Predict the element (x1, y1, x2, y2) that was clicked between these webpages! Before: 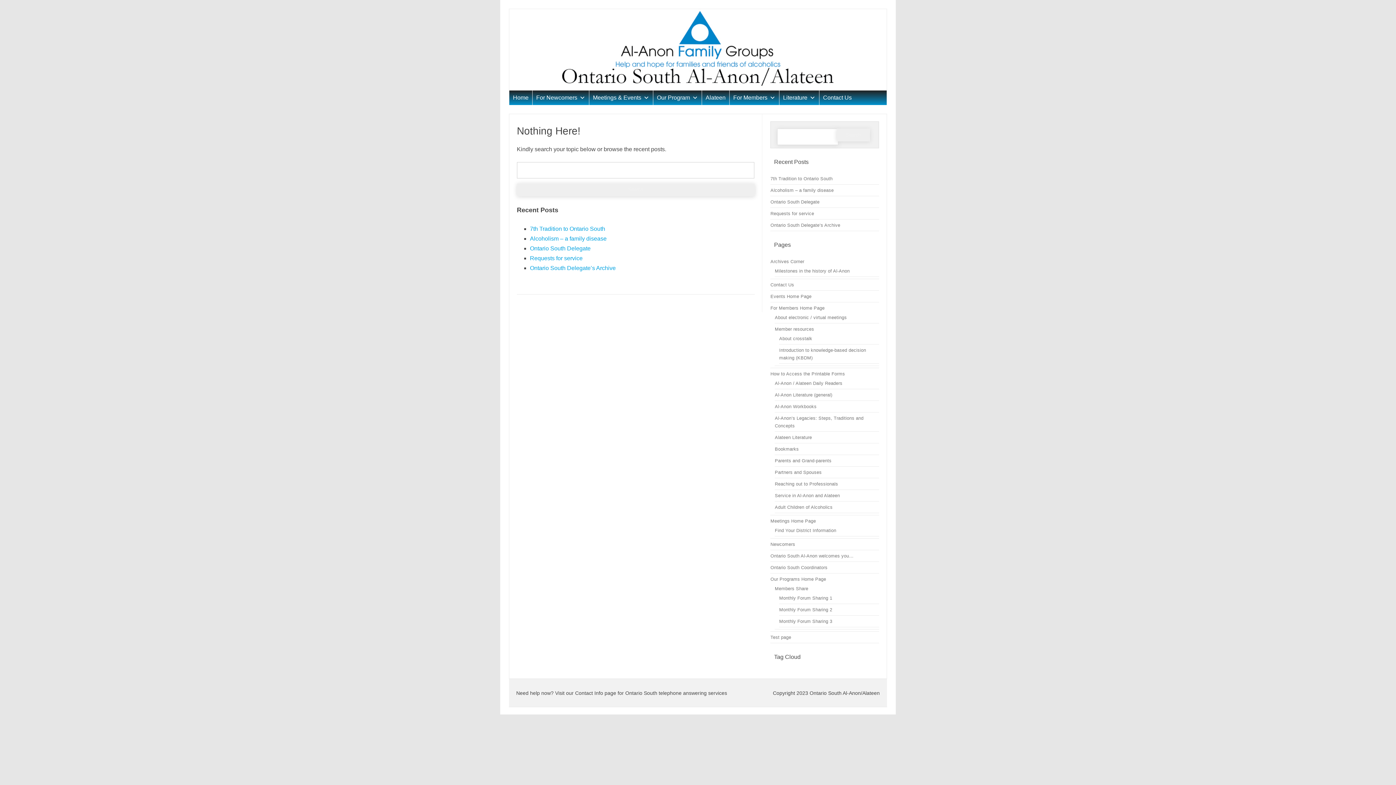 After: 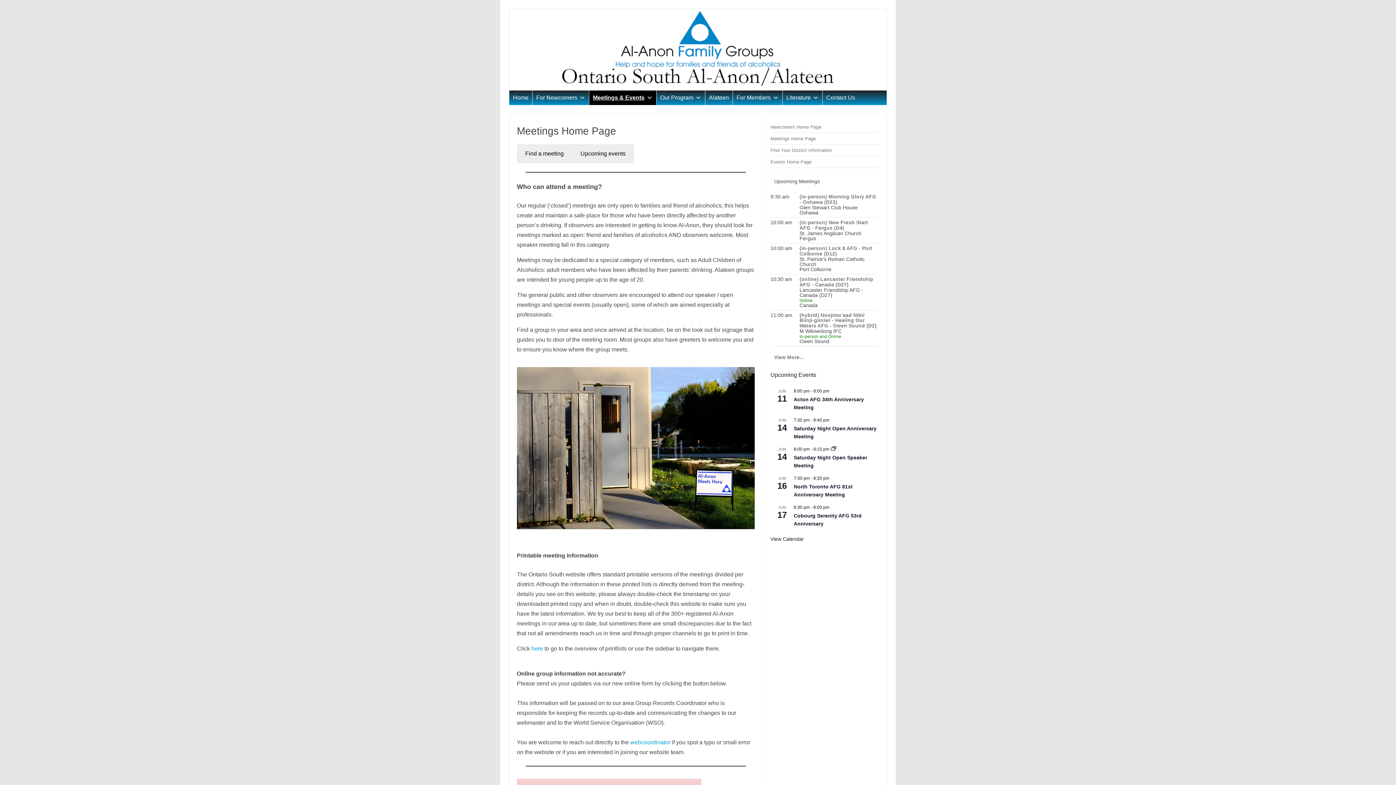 Action: label: Meetings Home Page bbox: (770, 518, 816, 524)